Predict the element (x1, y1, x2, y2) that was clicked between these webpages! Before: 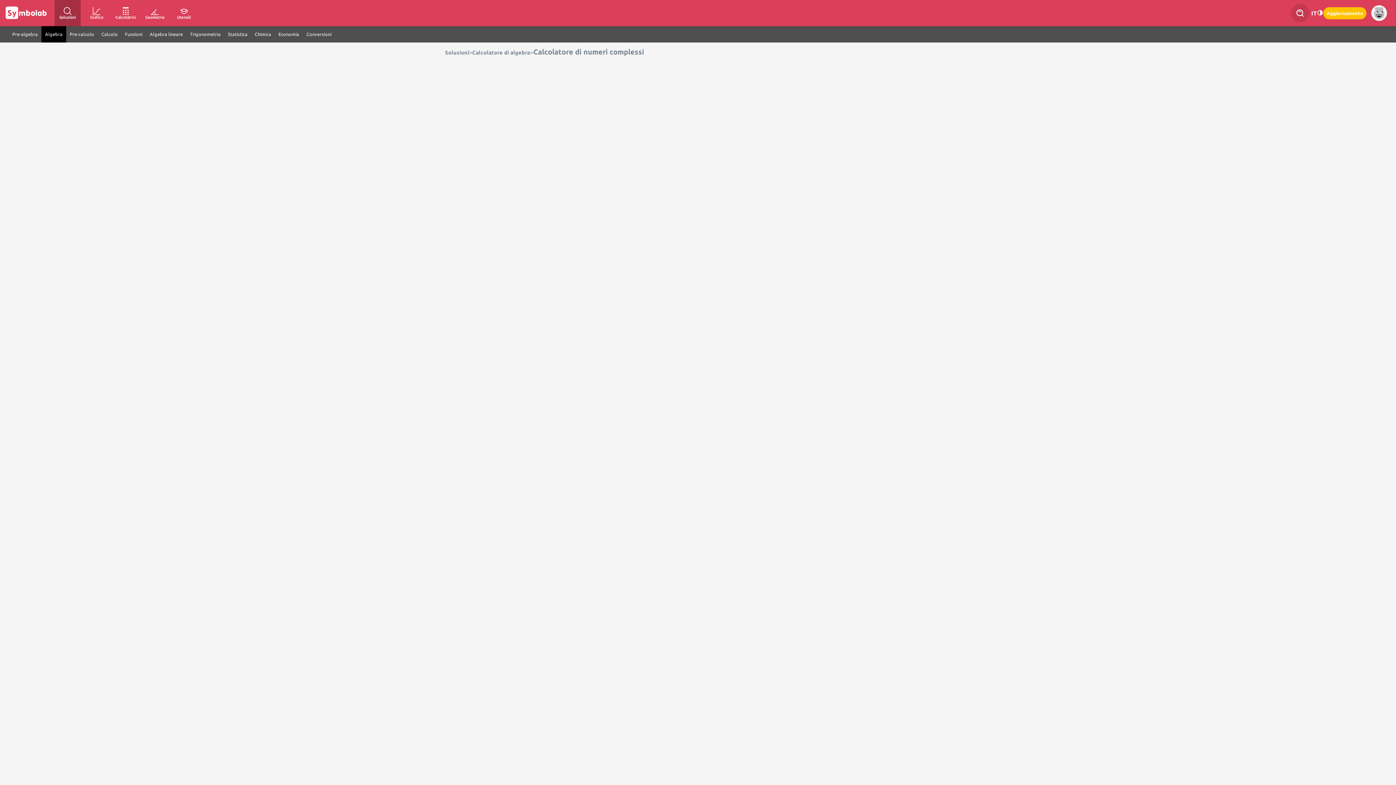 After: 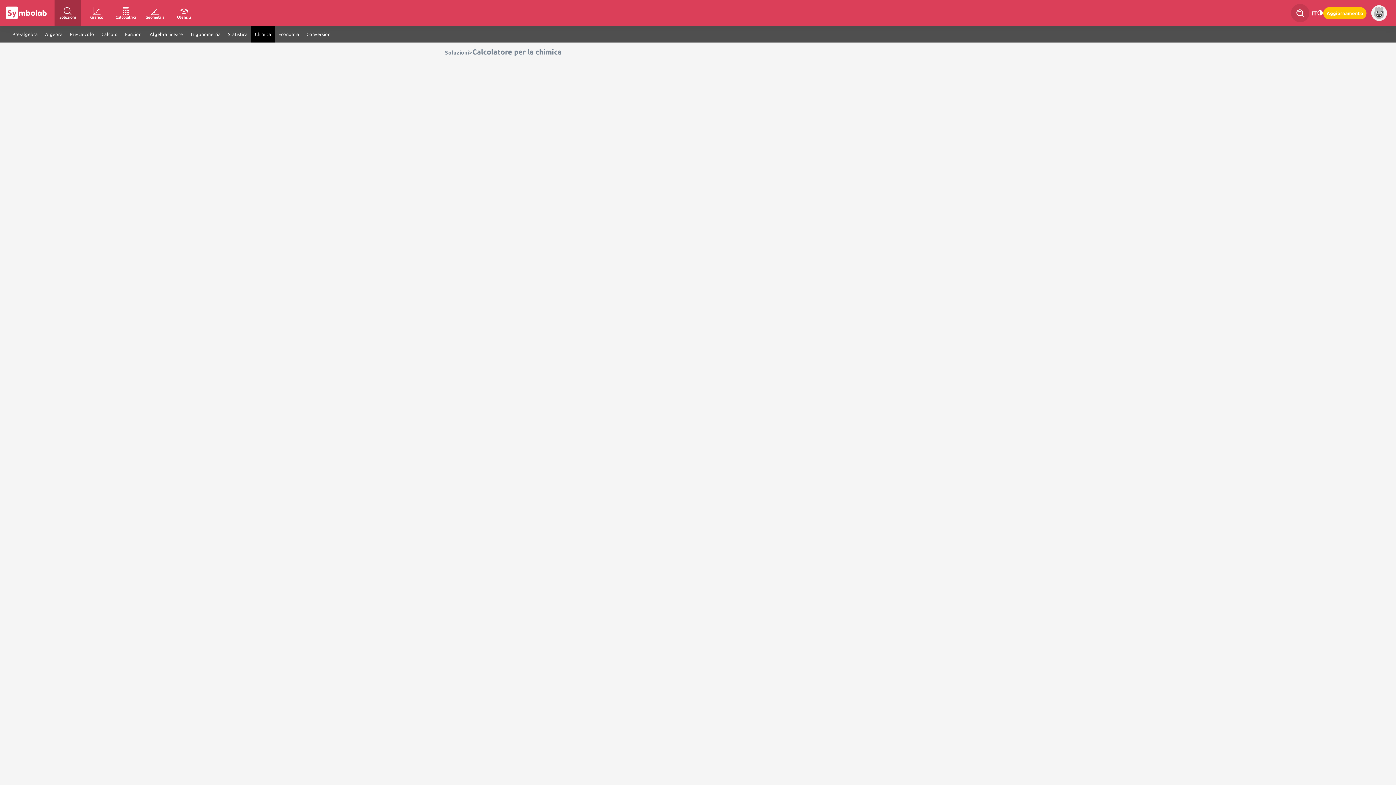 Action: bbox: (251, 26, 274, 42) label: Chimica